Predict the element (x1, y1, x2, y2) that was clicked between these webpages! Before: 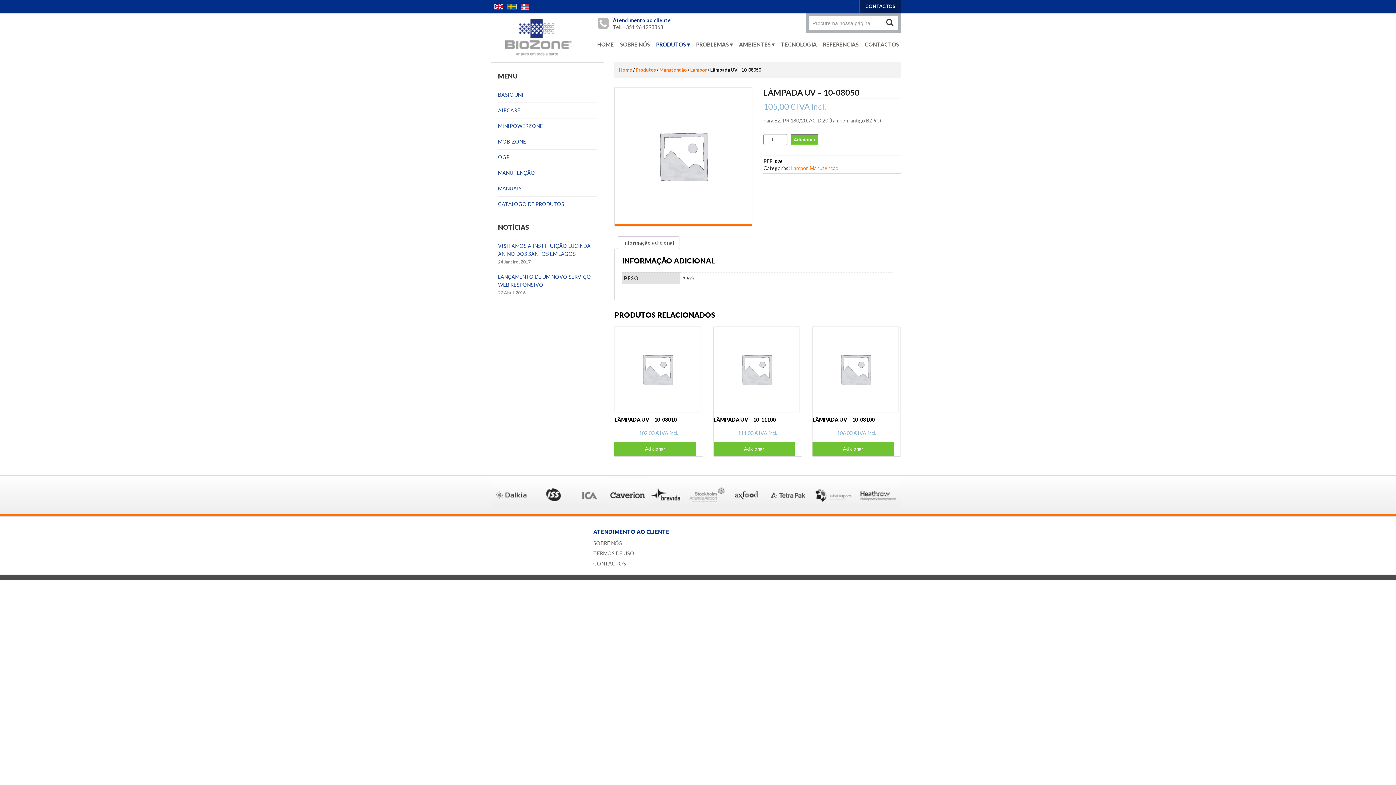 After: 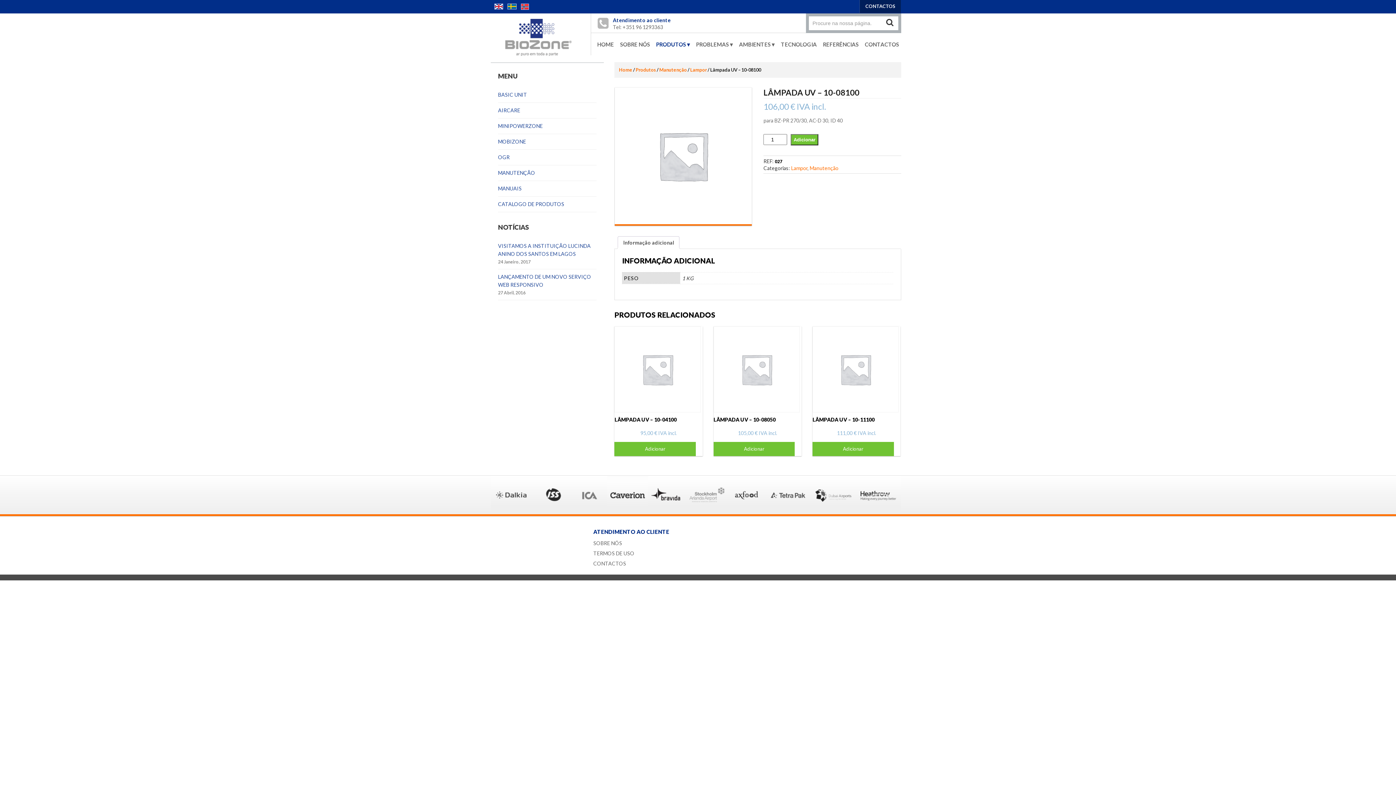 Action: label: LÂMPADA UV – 10-08100
106,00 € IVA incl. bbox: (812, 326, 900, 439)